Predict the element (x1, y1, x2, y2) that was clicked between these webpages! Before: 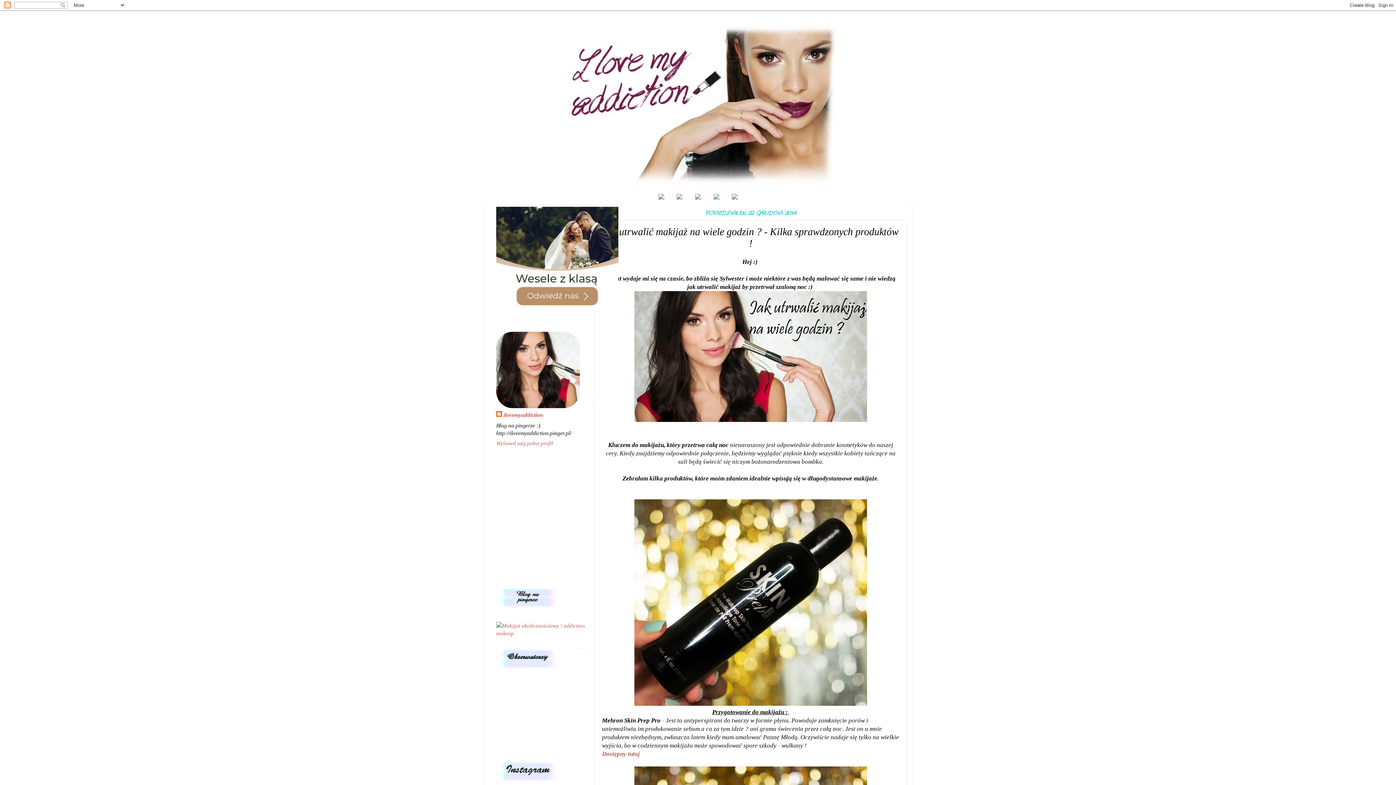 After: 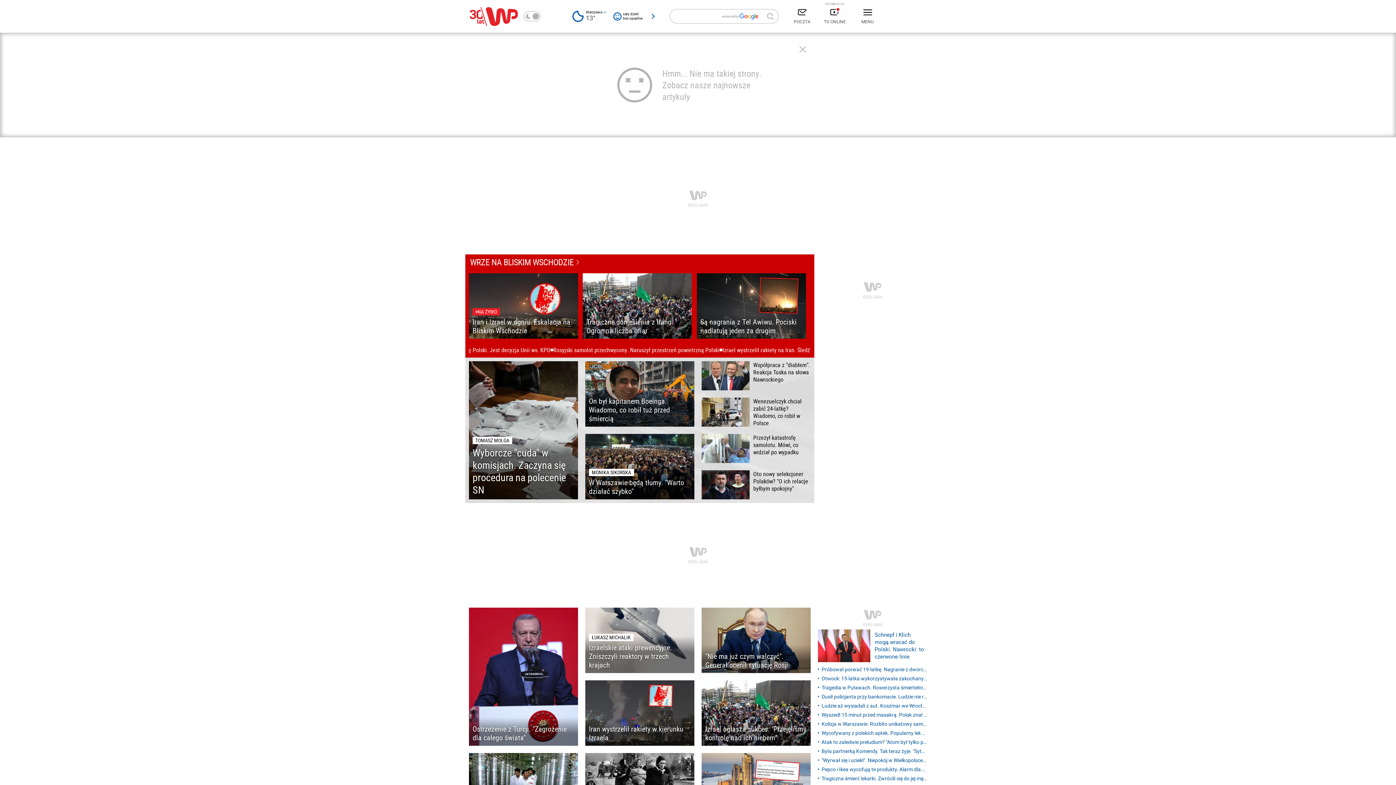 Action: bbox: (496, 604, 560, 610)